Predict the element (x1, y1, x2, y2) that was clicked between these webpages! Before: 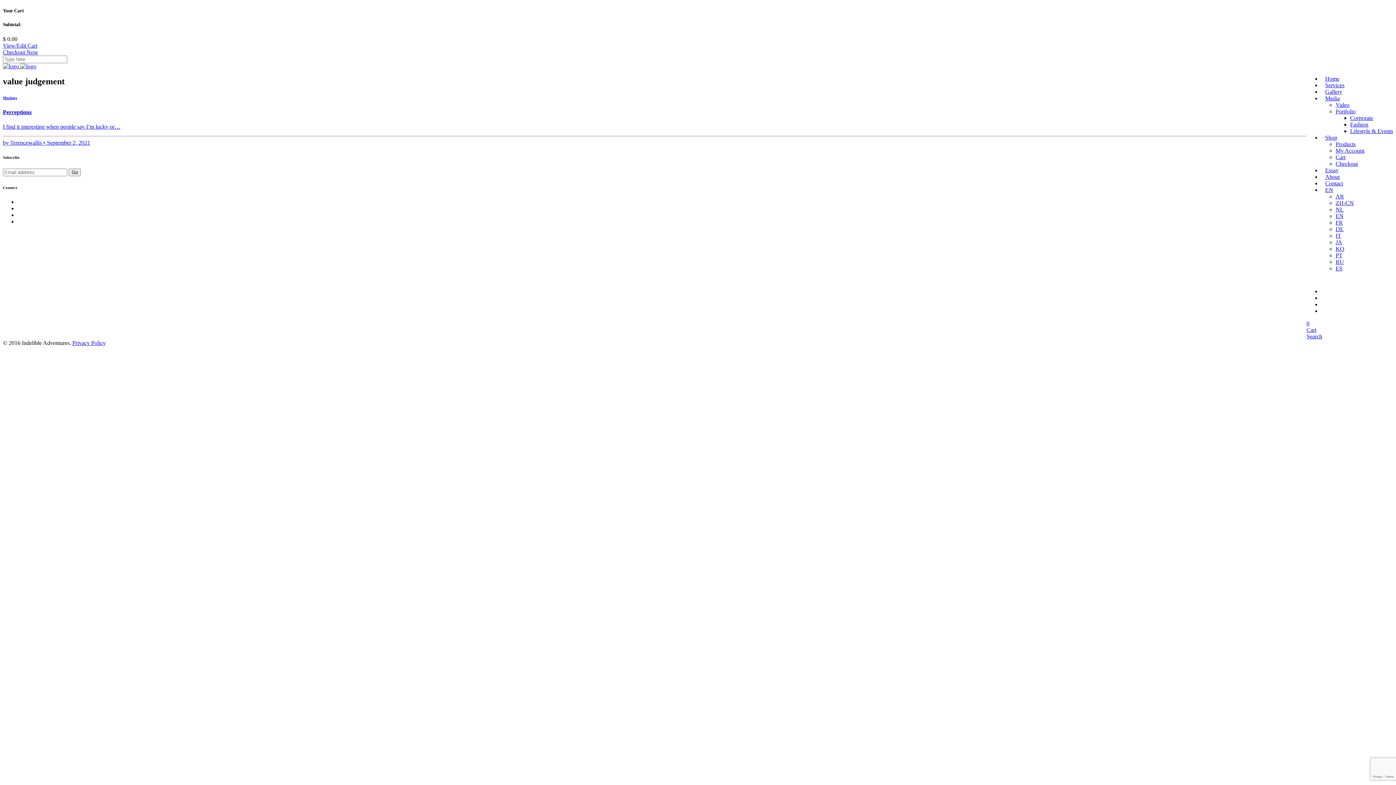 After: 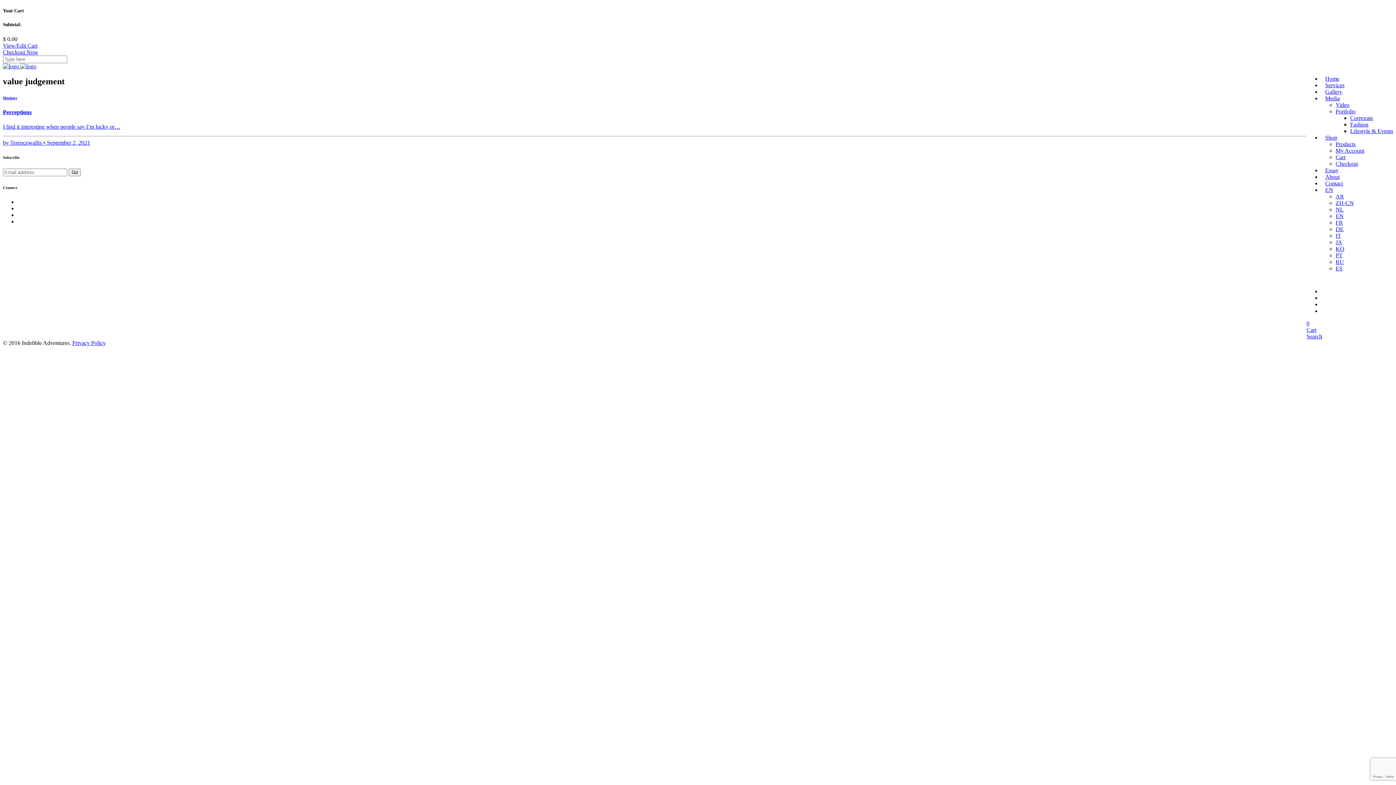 Action: label: AR bbox: (1336, 193, 1344, 199)